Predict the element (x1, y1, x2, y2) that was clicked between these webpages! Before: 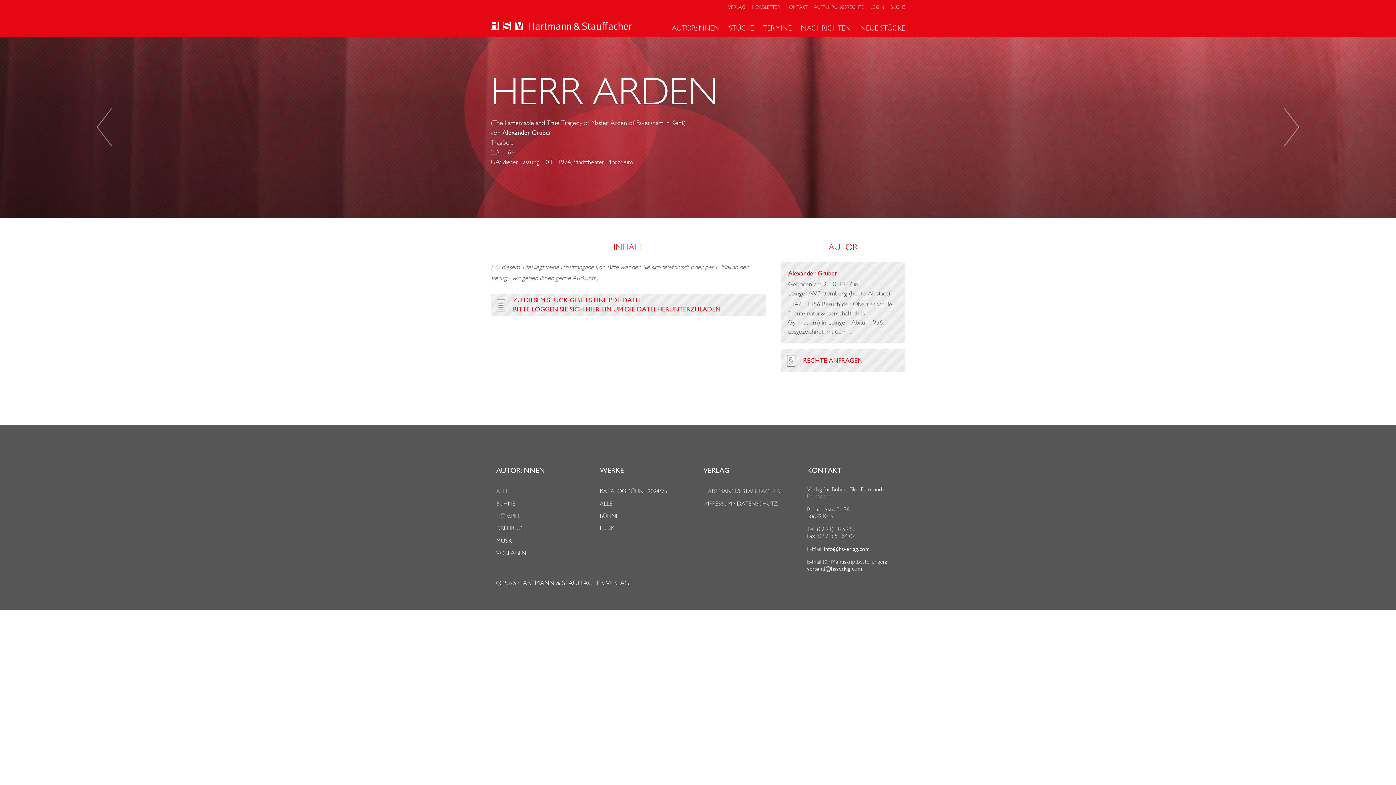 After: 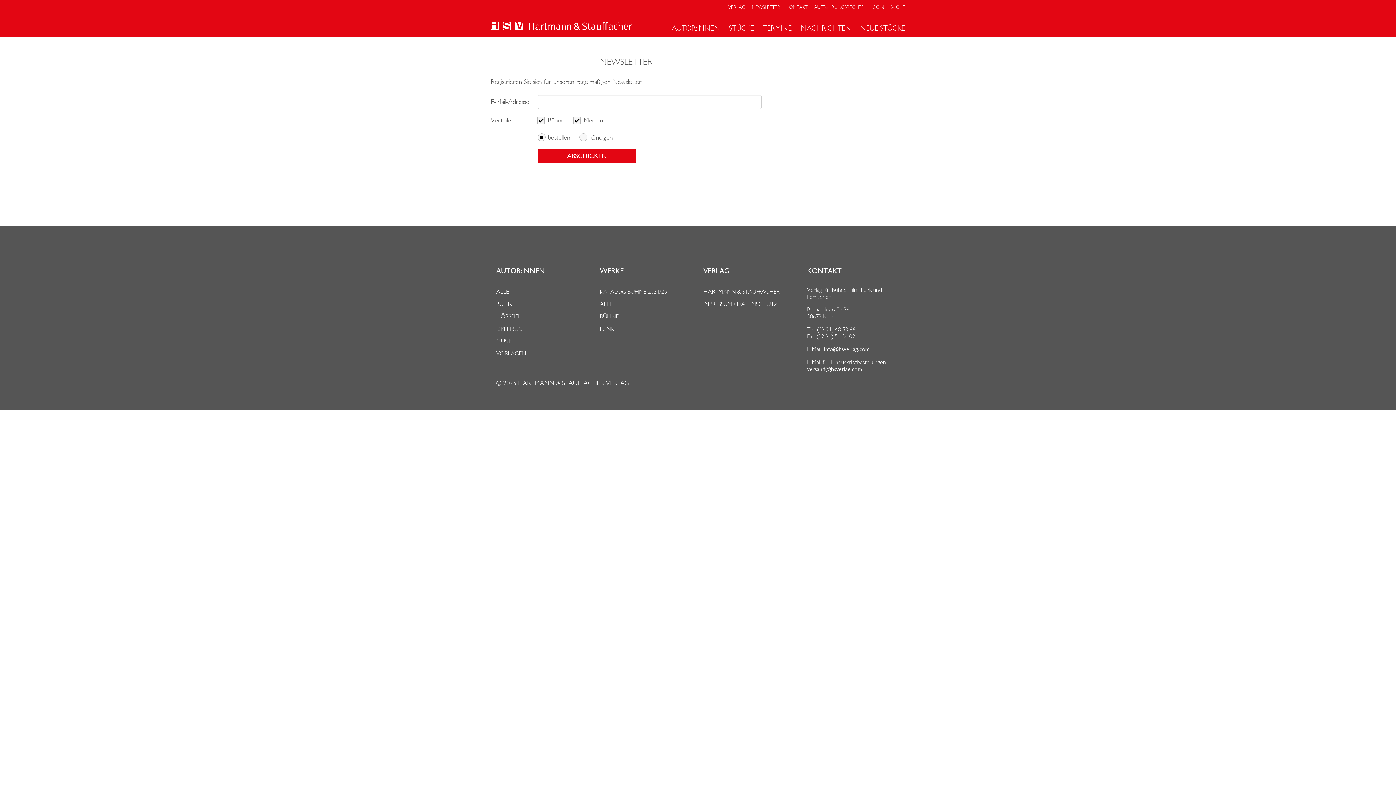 Action: label: NEWSLETTER bbox: (752, 4, 780, 9)